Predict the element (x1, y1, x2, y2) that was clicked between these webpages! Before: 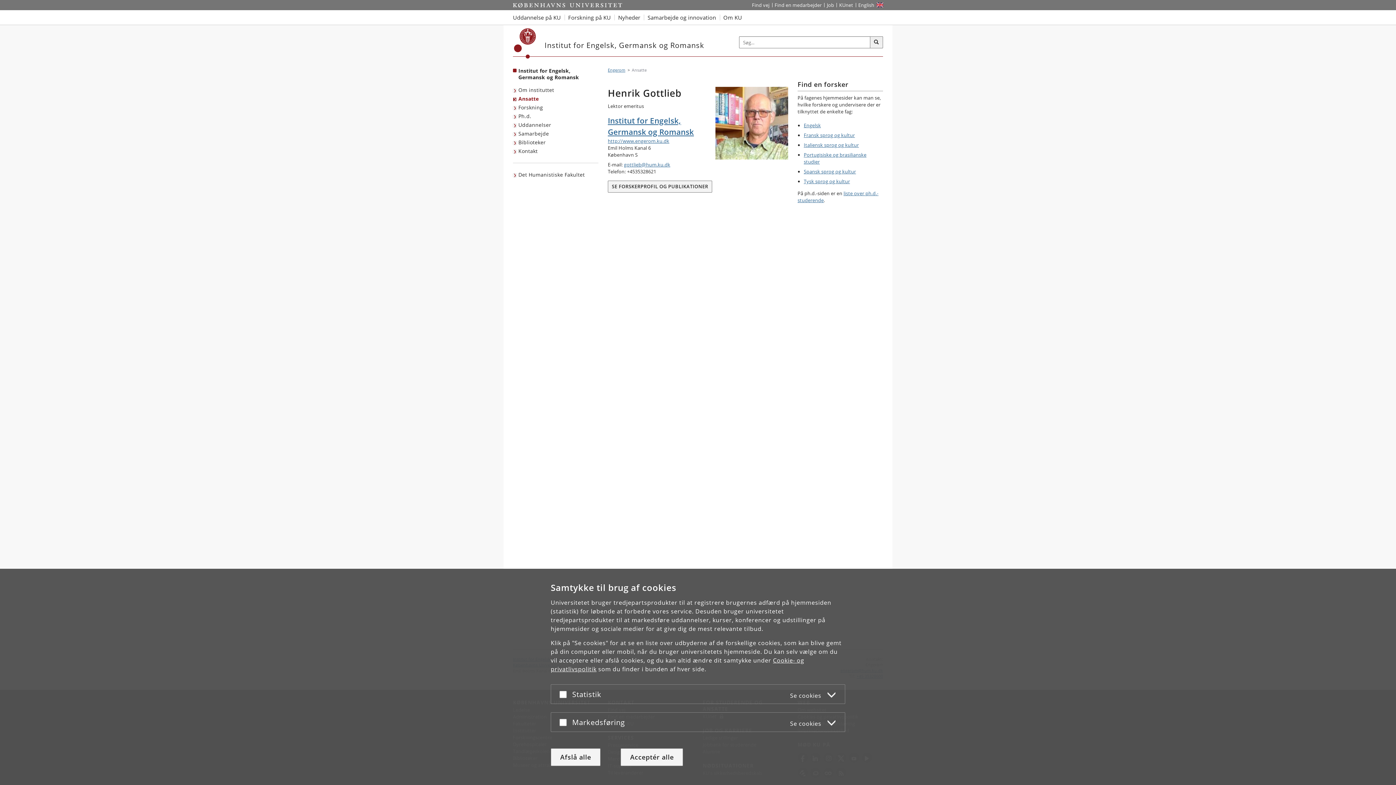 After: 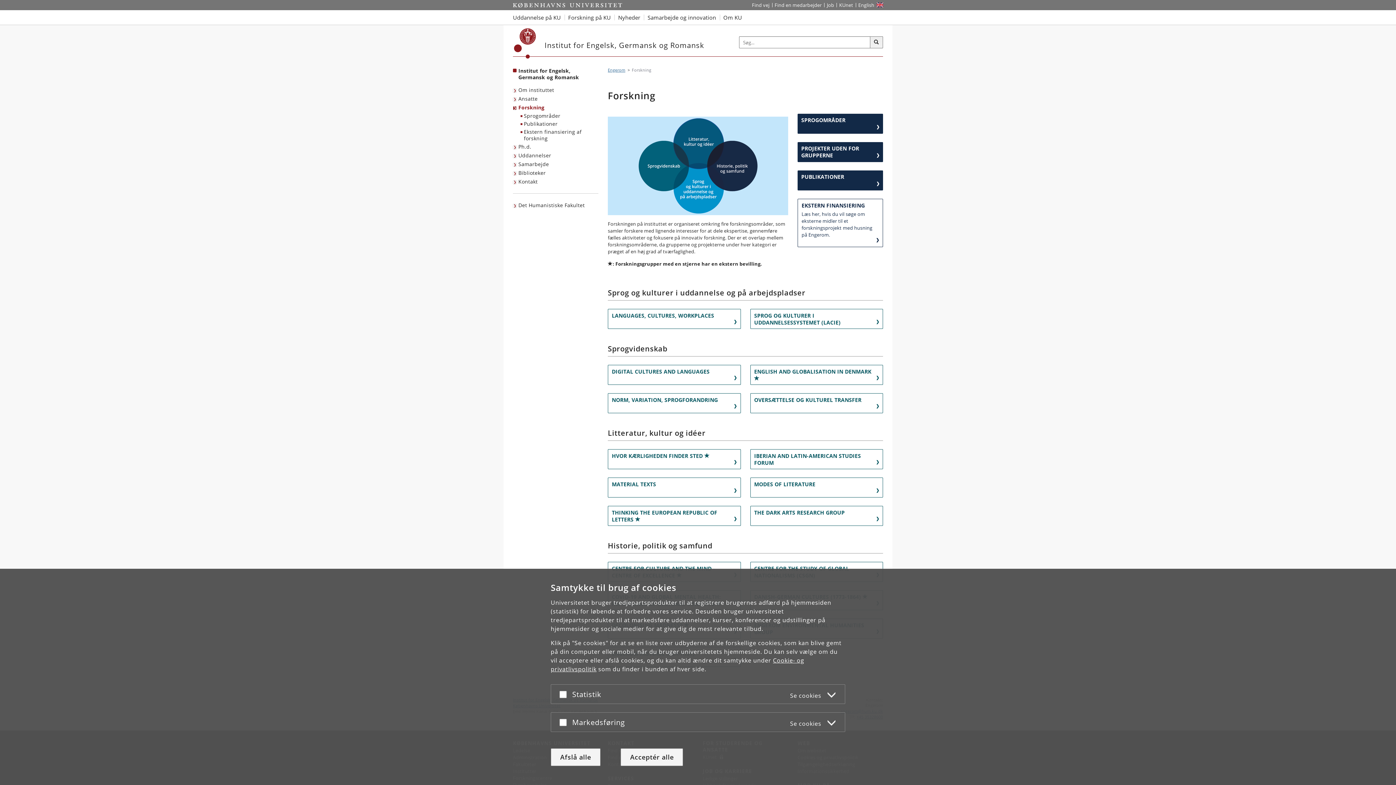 Action: label: Forskning bbox: (513, 103, 544, 112)